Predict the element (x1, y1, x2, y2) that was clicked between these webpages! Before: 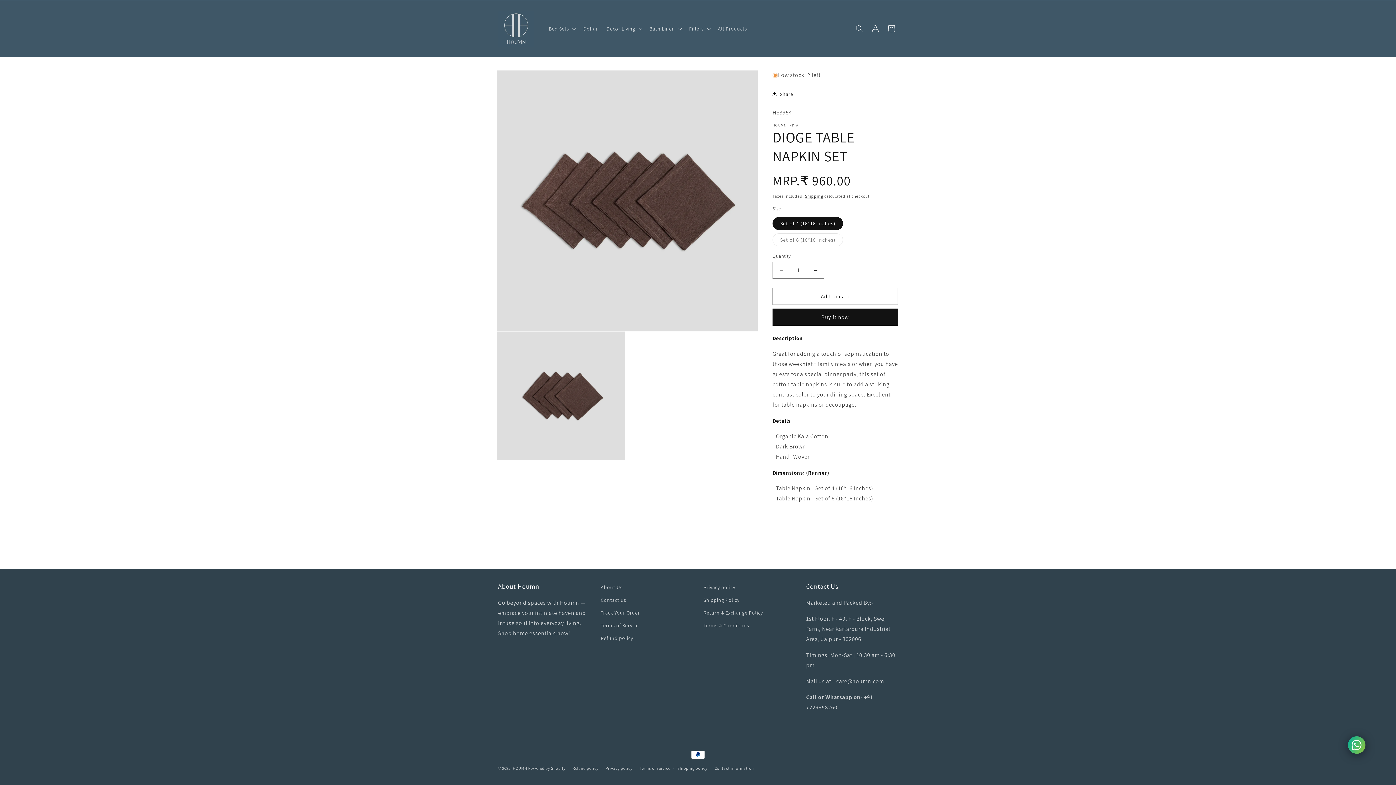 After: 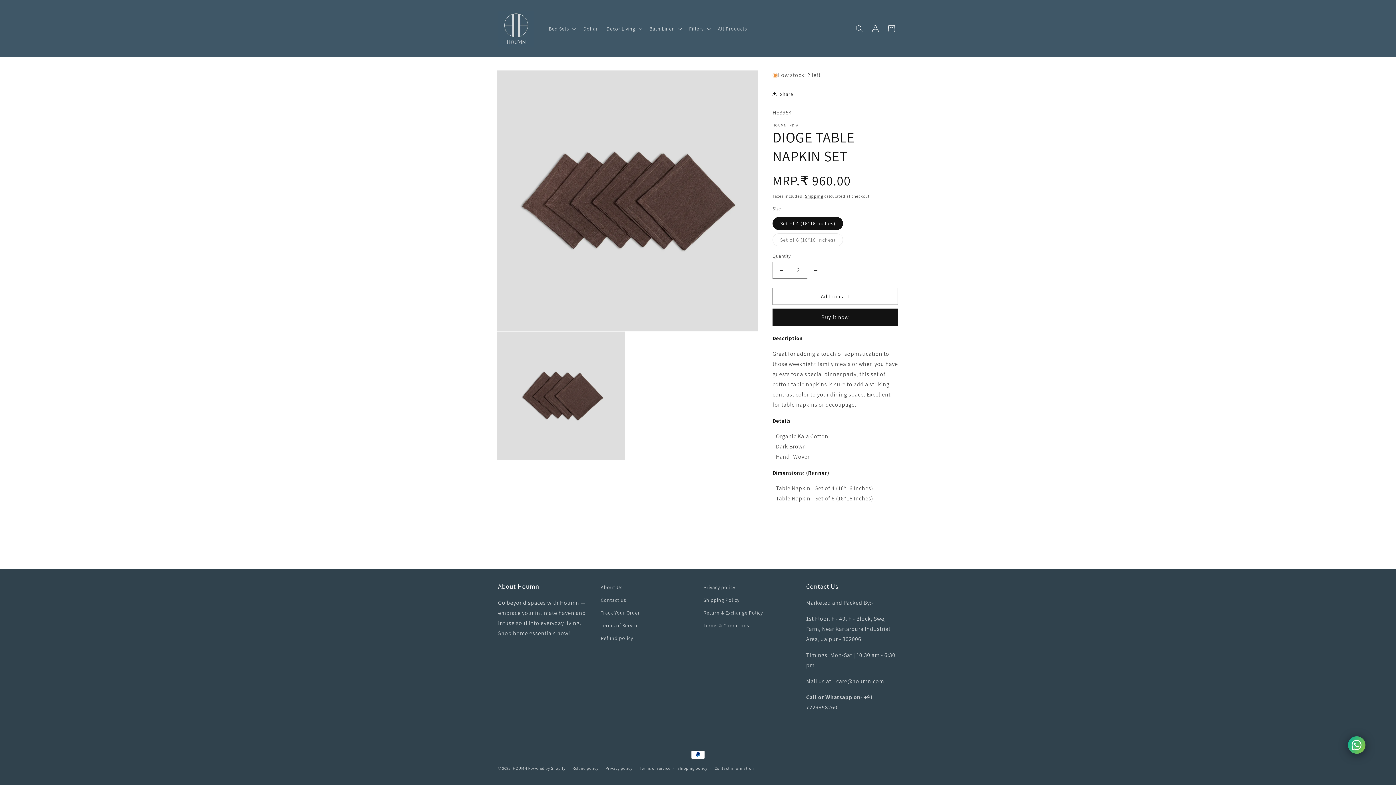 Action: label: Increase quantity for DIOGE TABLE NAPKIN SET bbox: (807, 261, 824, 278)